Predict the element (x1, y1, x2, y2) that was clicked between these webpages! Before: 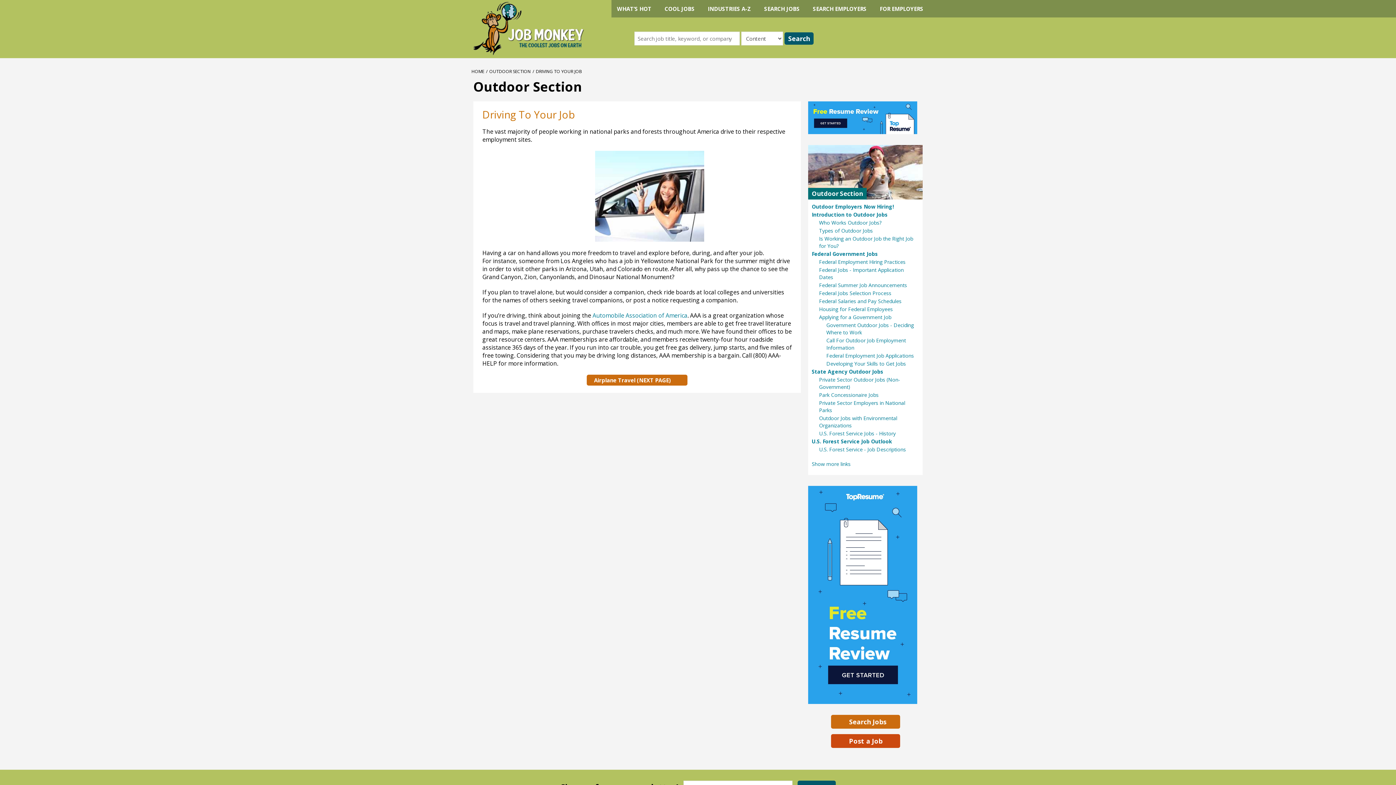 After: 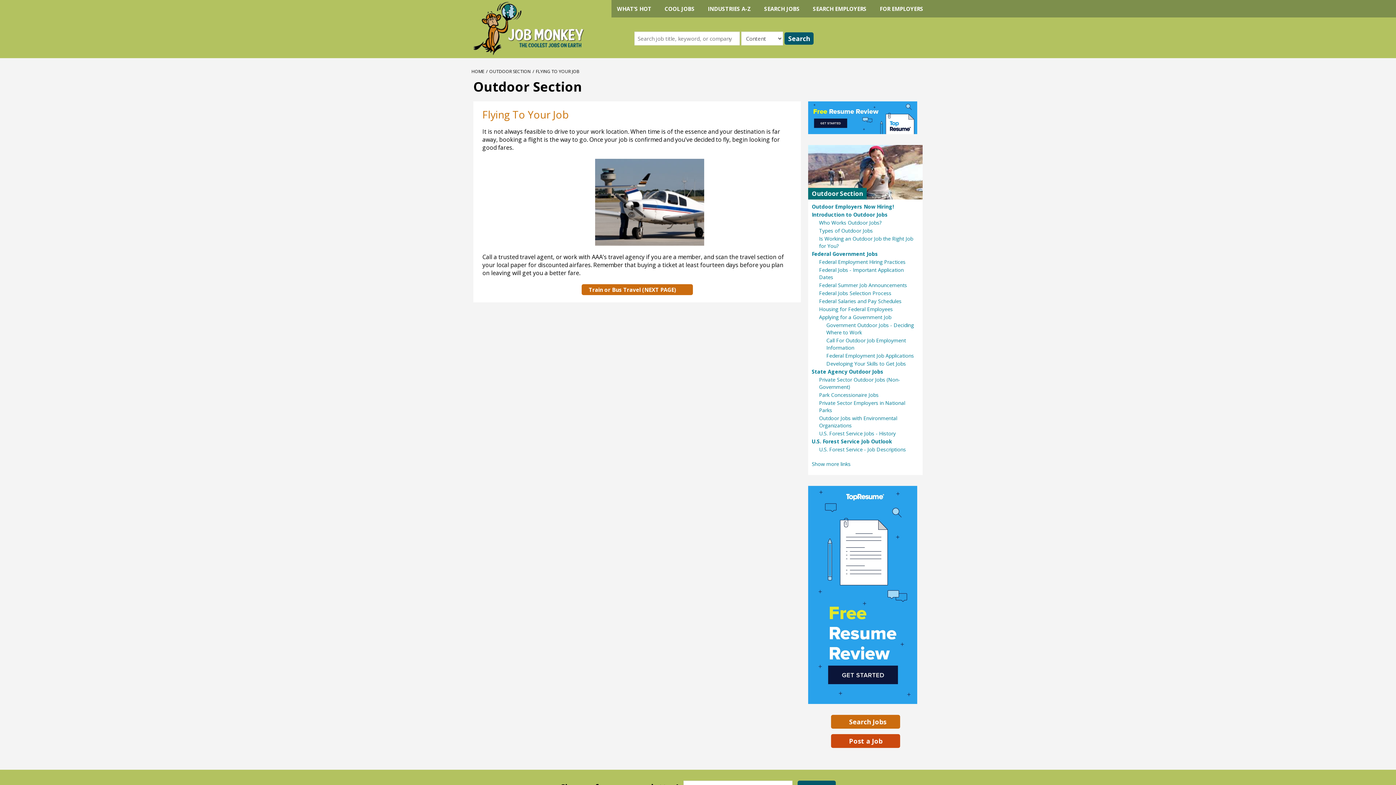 Action: label: Airplane Travel (NEXT PAGE) bbox: (586, 374, 687, 385)